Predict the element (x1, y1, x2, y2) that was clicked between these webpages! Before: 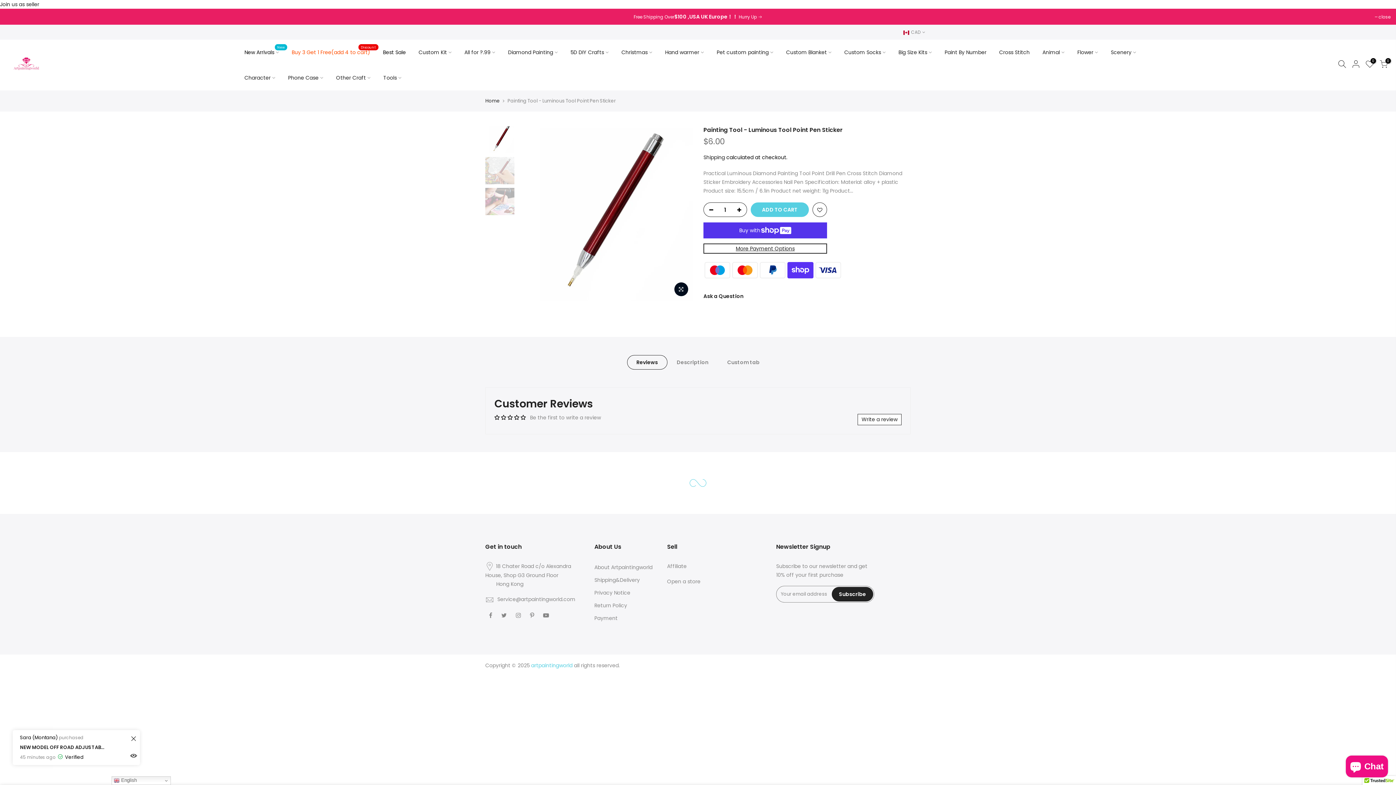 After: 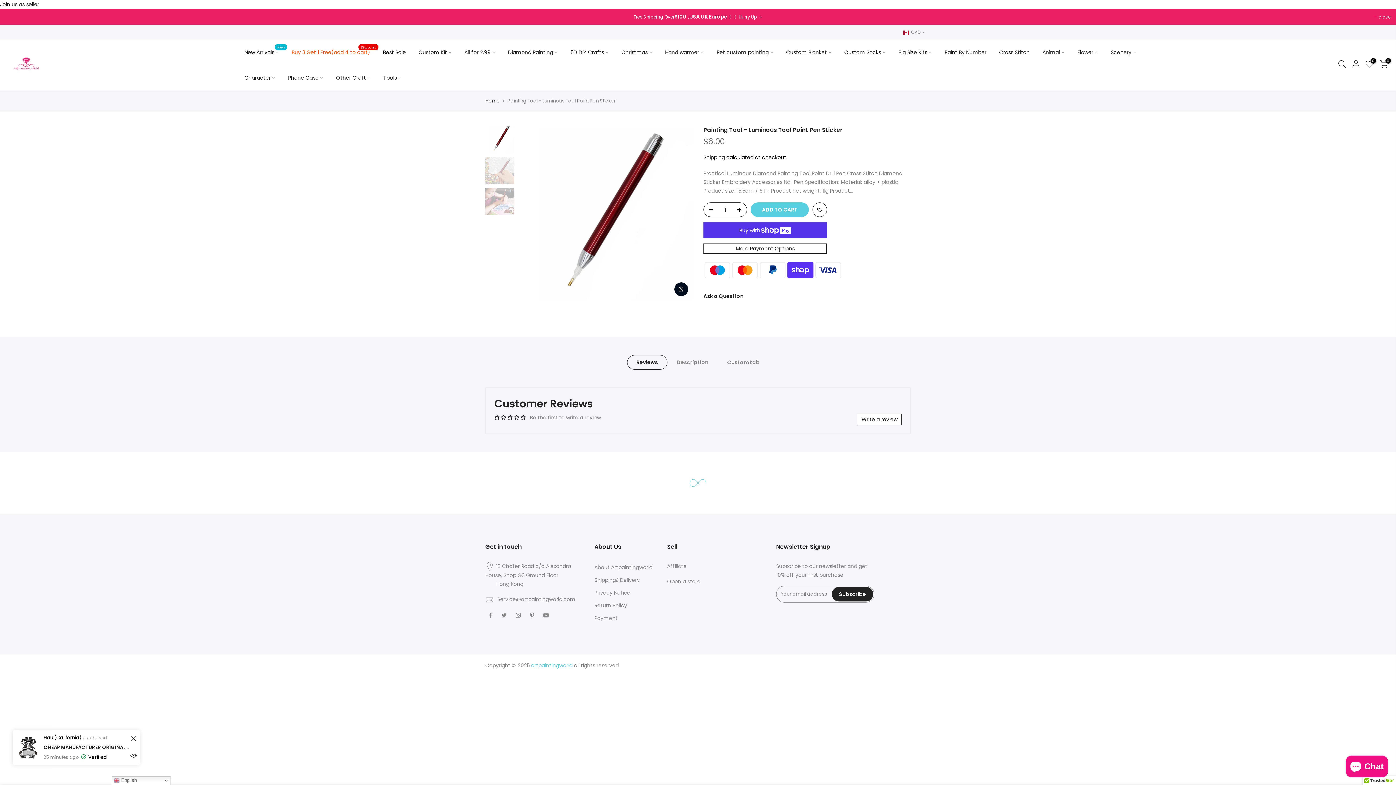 Action: bbox: (892, 39, 938, 65) label: Big Size Kits